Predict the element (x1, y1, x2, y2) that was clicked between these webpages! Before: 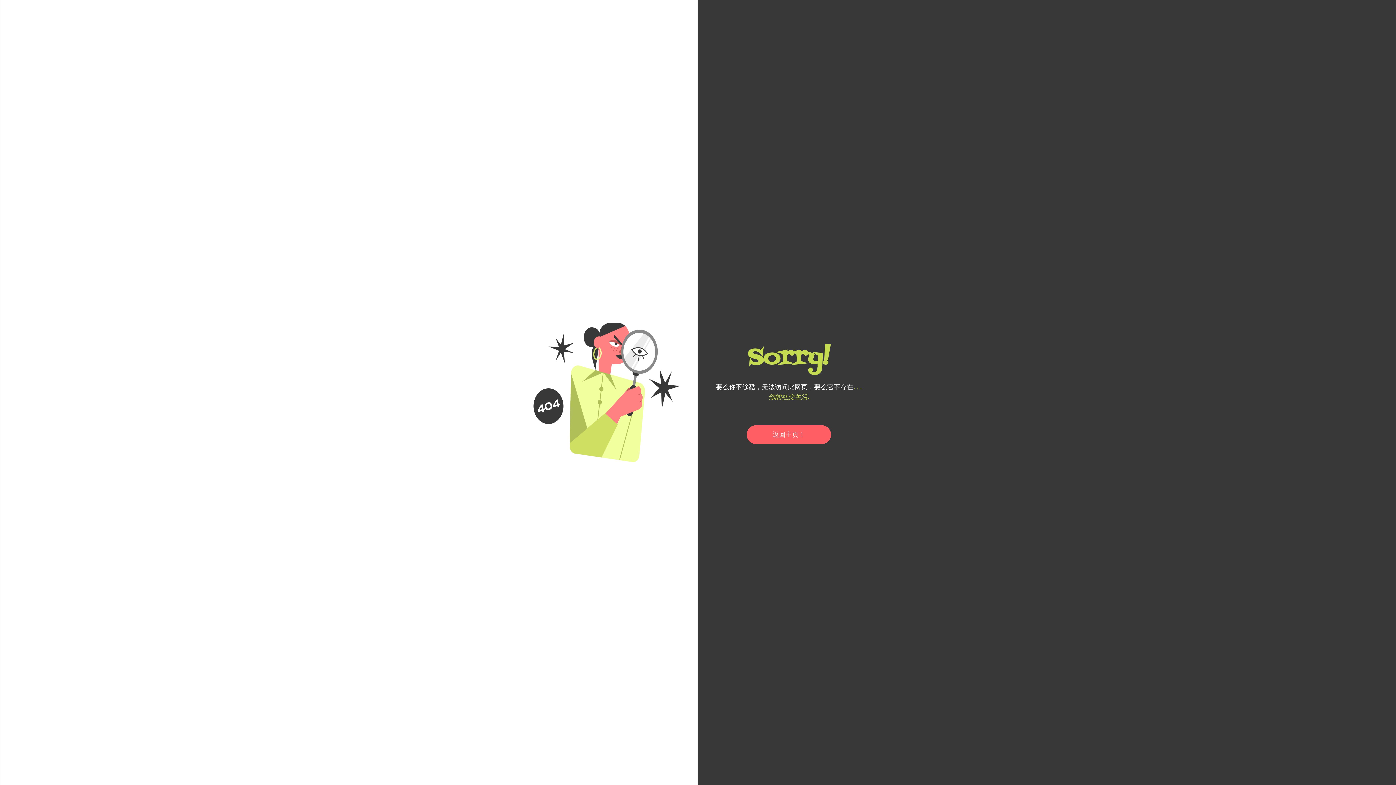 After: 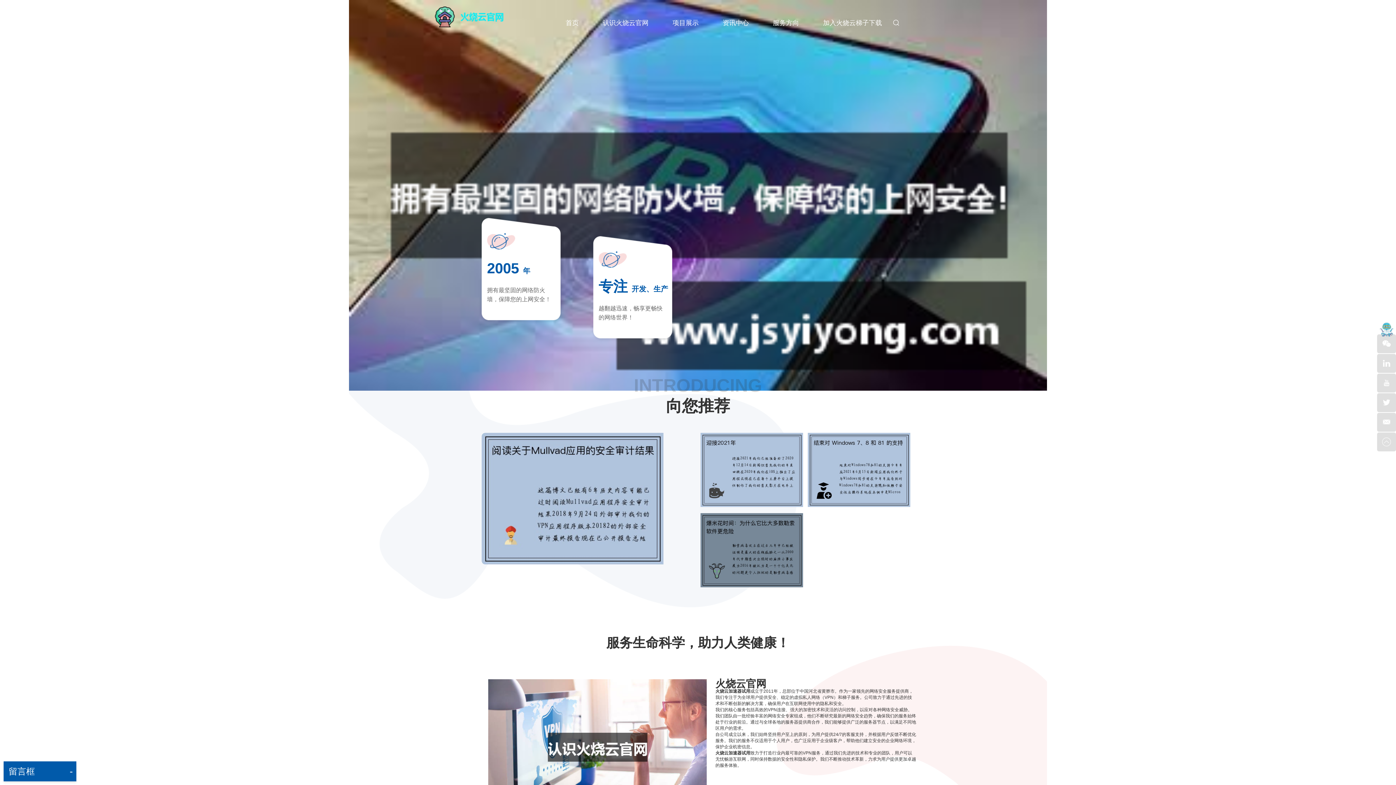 Action: bbox: (746, 425, 831, 444) label: 返回主页！